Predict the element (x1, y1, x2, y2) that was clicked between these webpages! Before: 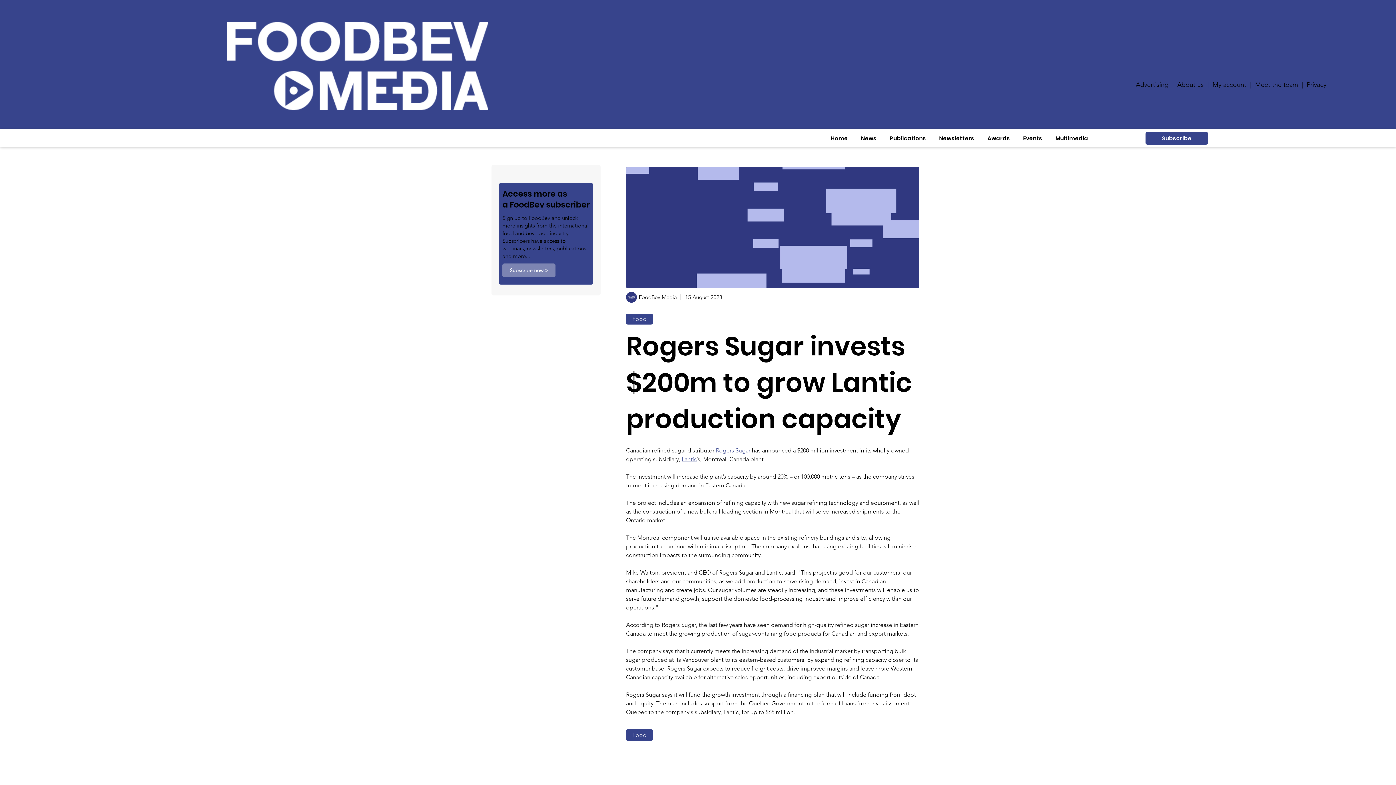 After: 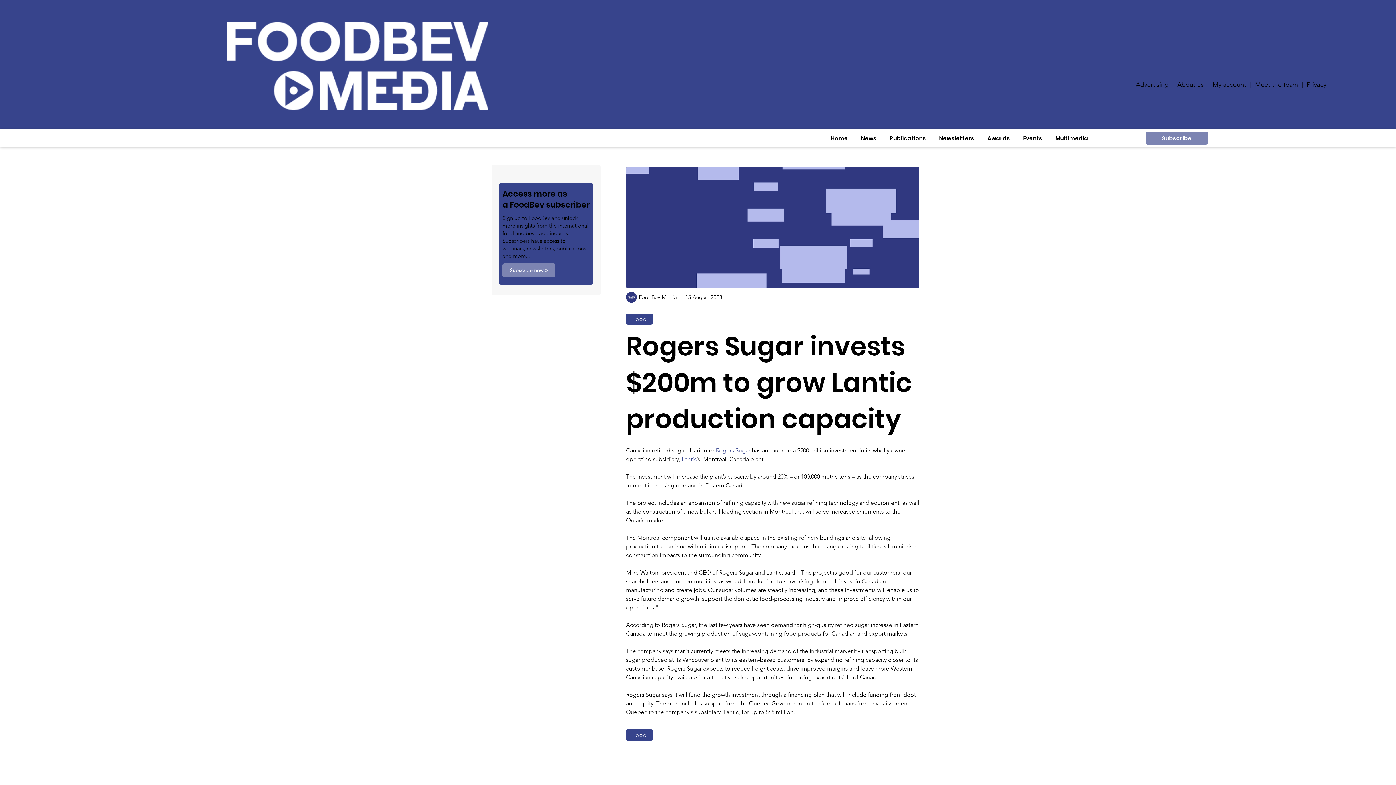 Action: bbox: (1145, 131, 1208, 144) label: Subscribe